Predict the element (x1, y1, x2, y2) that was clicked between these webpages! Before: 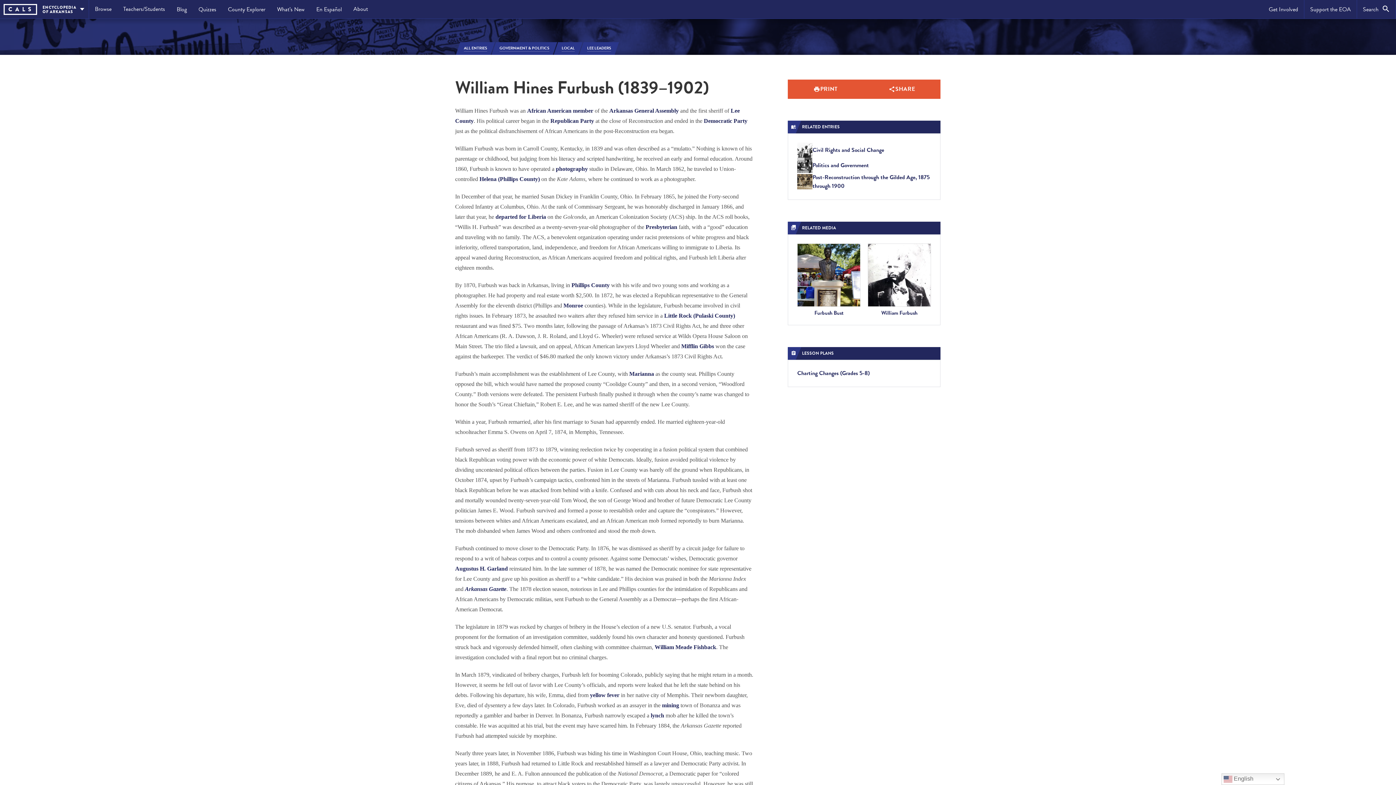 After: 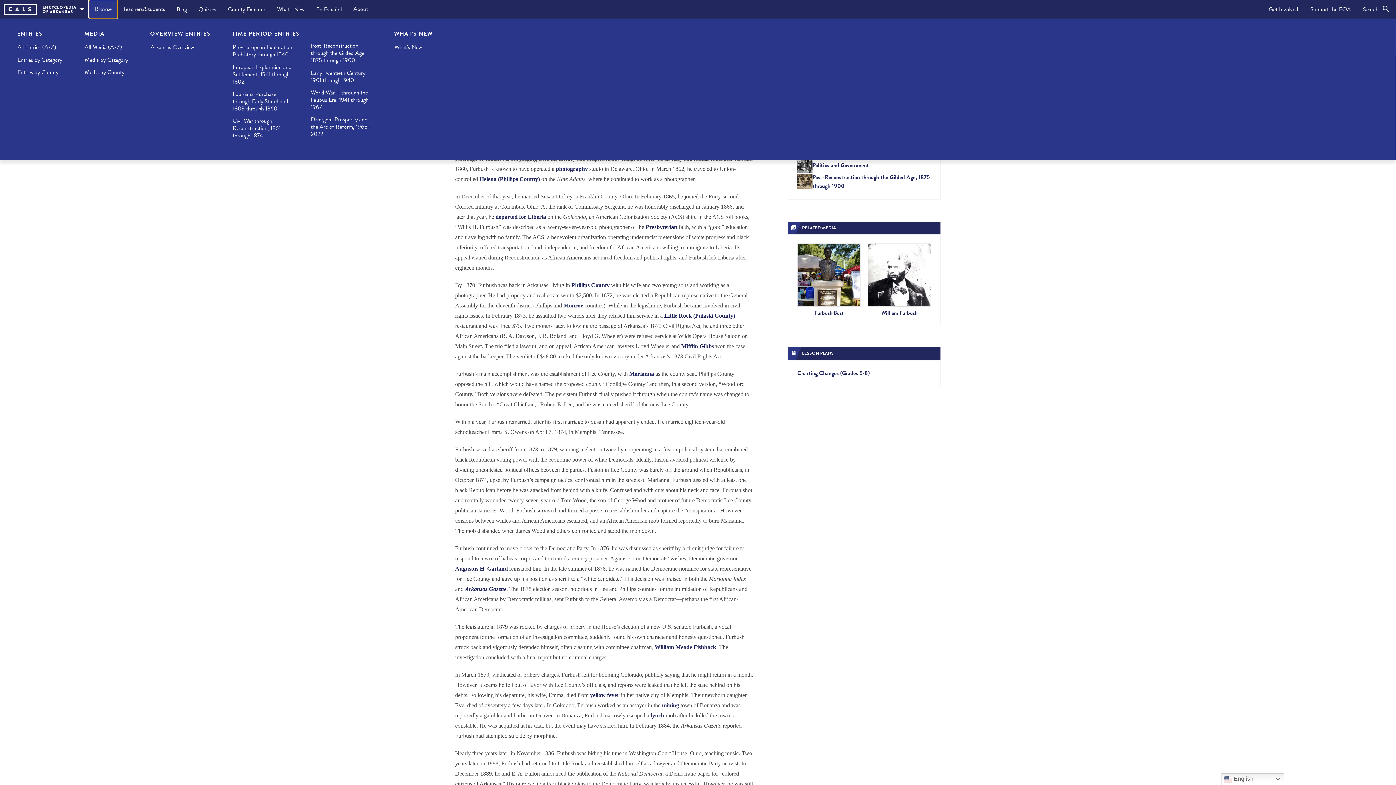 Action: bbox: (89, 0, 117, 18) label: Browse